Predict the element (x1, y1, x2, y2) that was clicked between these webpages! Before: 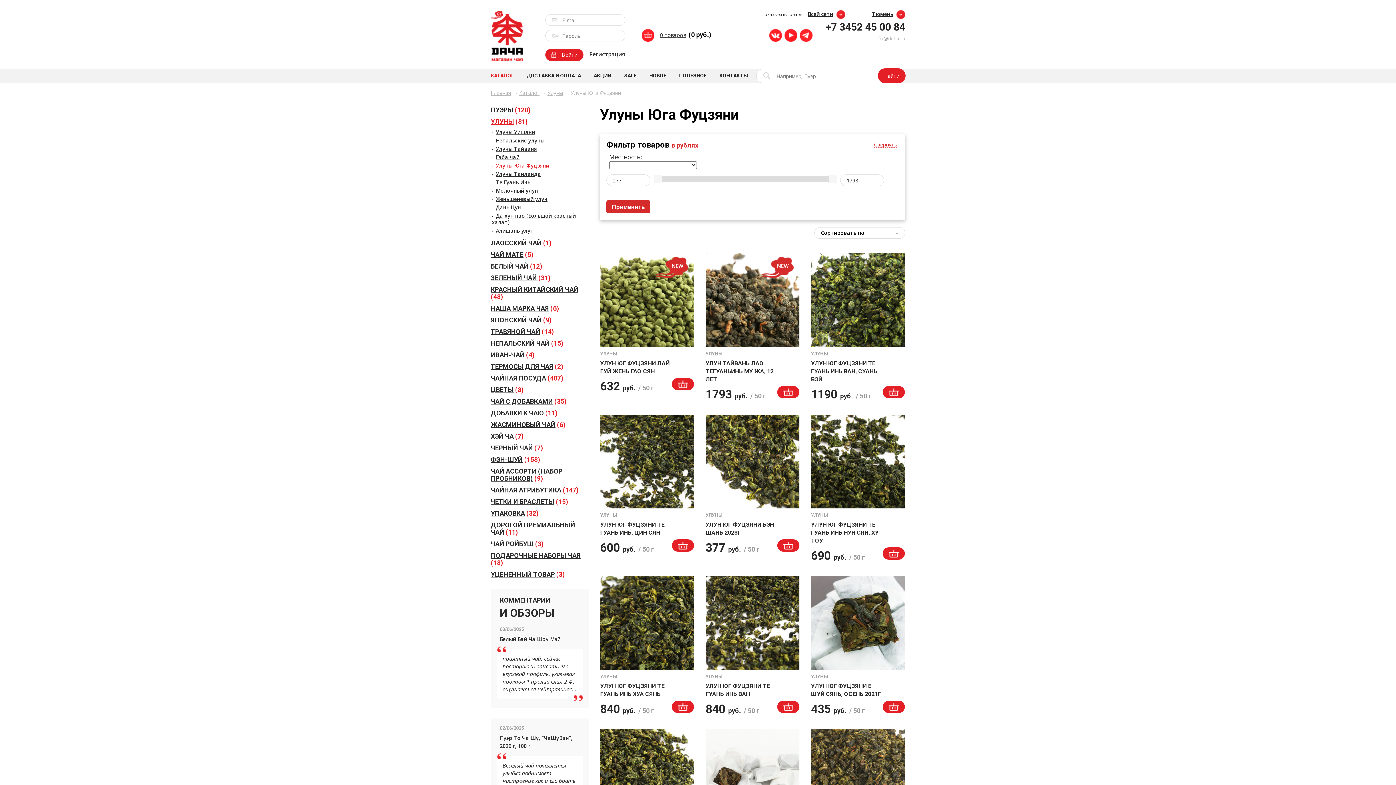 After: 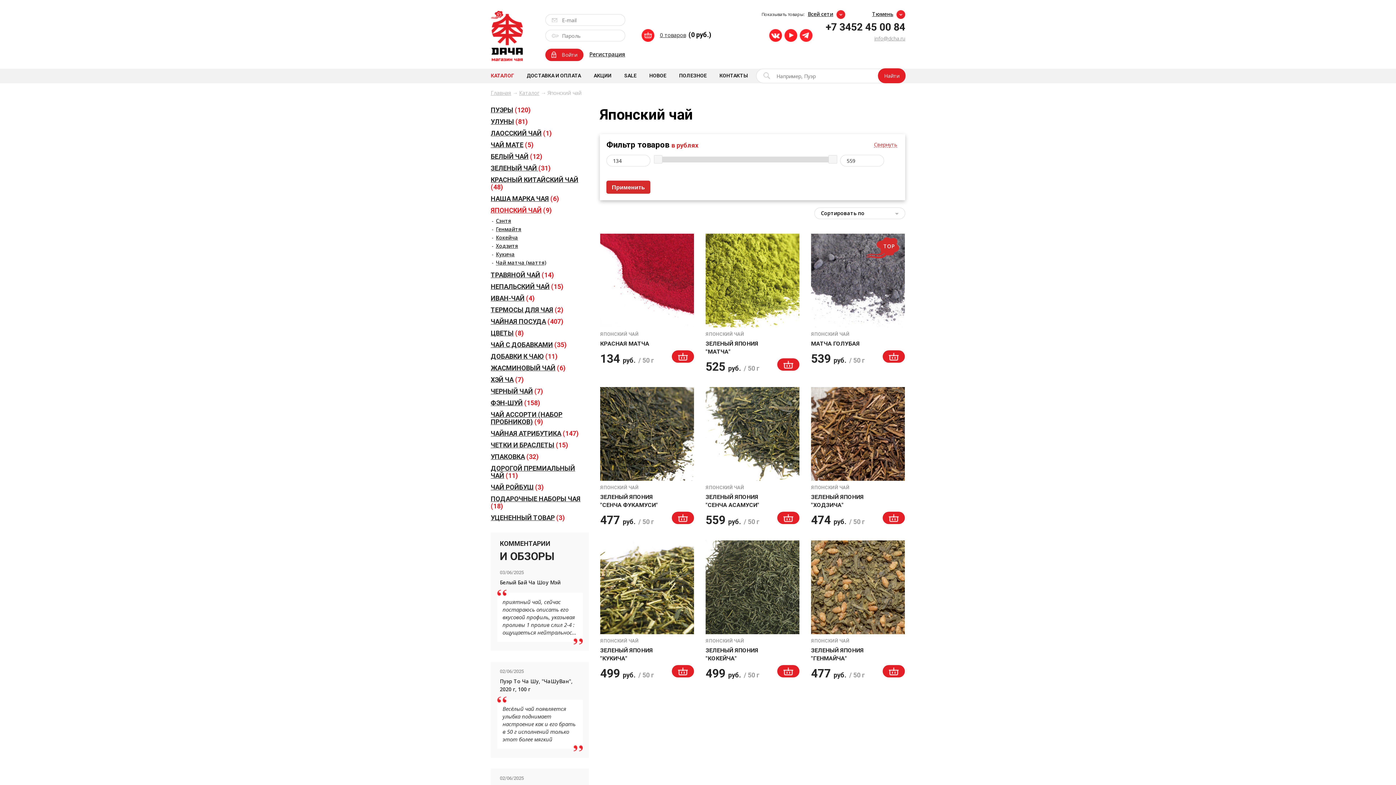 Action: bbox: (490, 316, 552, 324) label: ЯПОНСКИЙ ЧАЙ (9)